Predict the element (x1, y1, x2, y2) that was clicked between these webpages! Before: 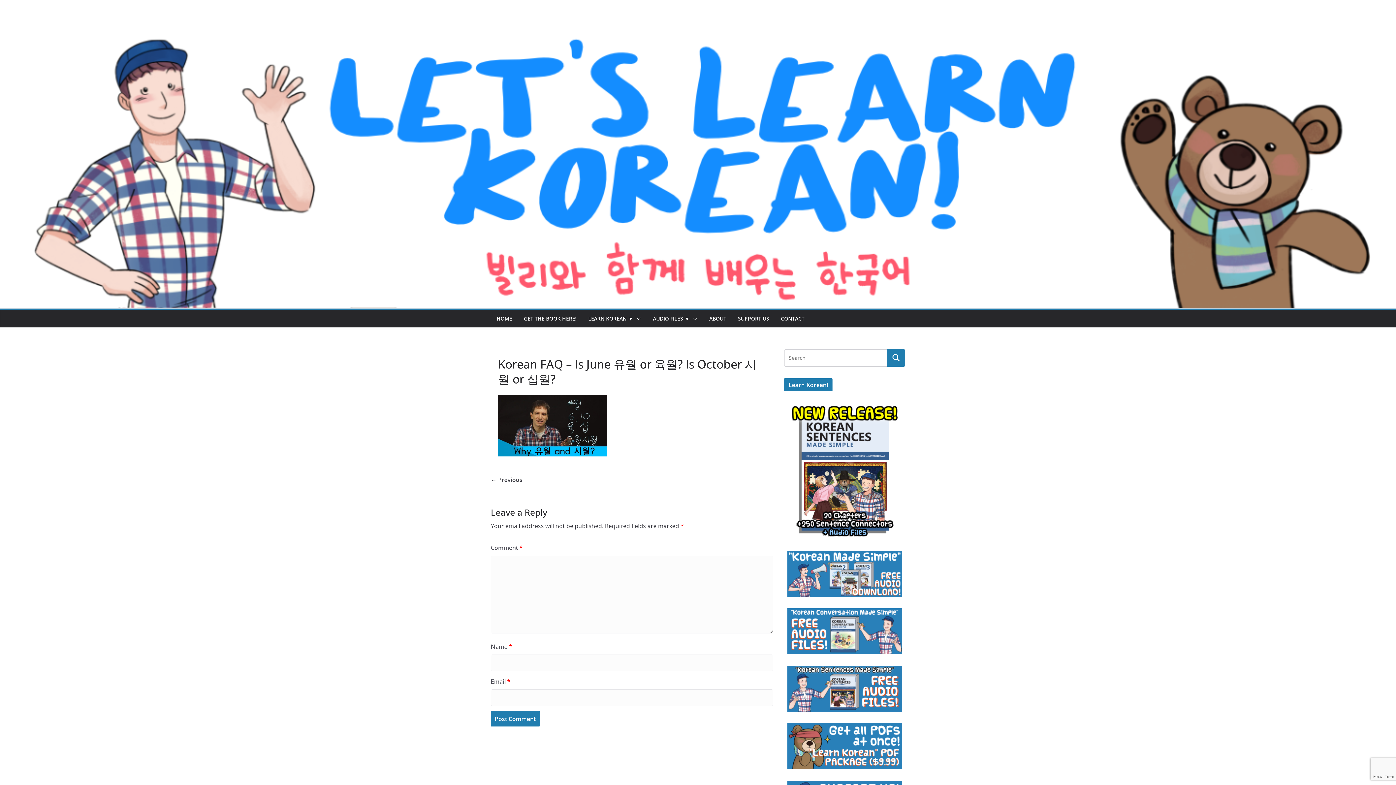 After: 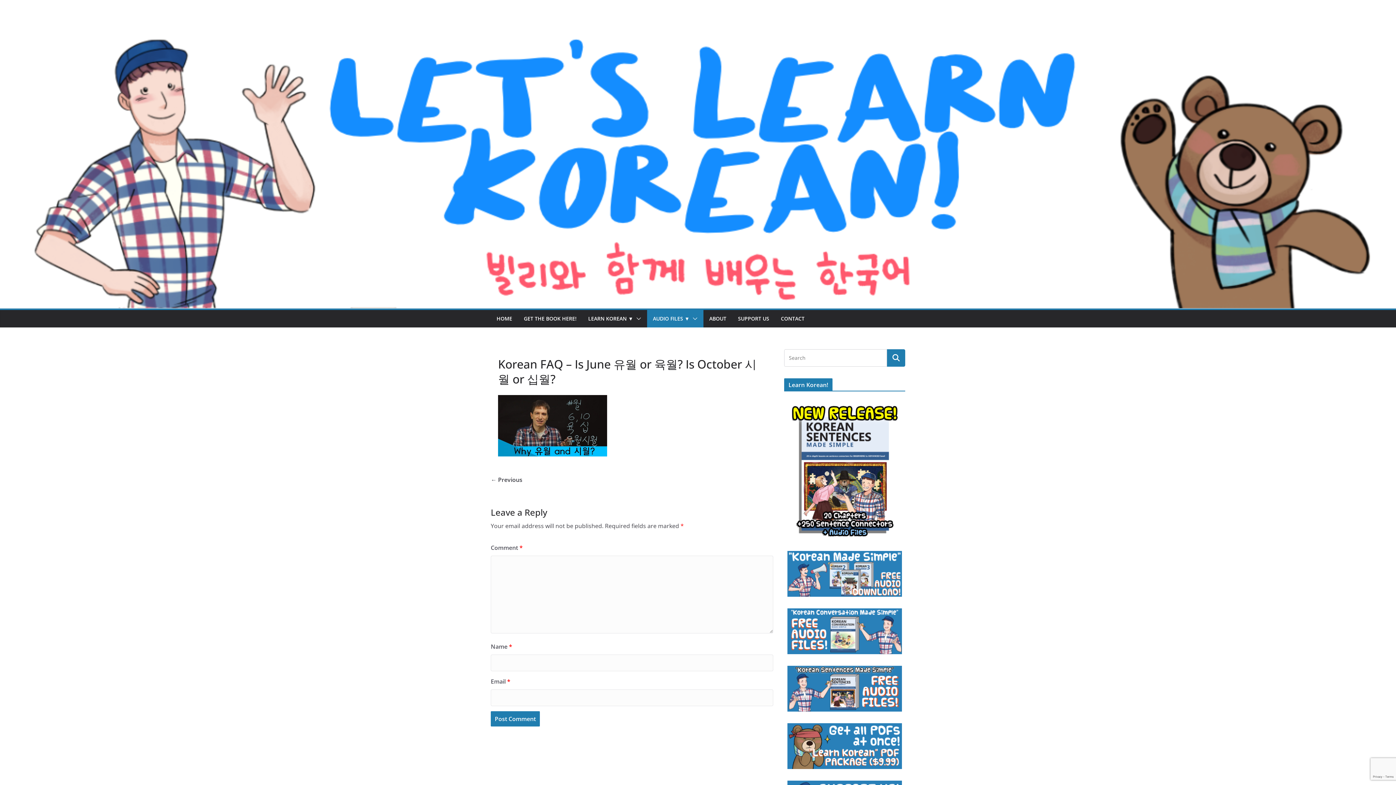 Action: bbox: (689, 313, 697, 324)